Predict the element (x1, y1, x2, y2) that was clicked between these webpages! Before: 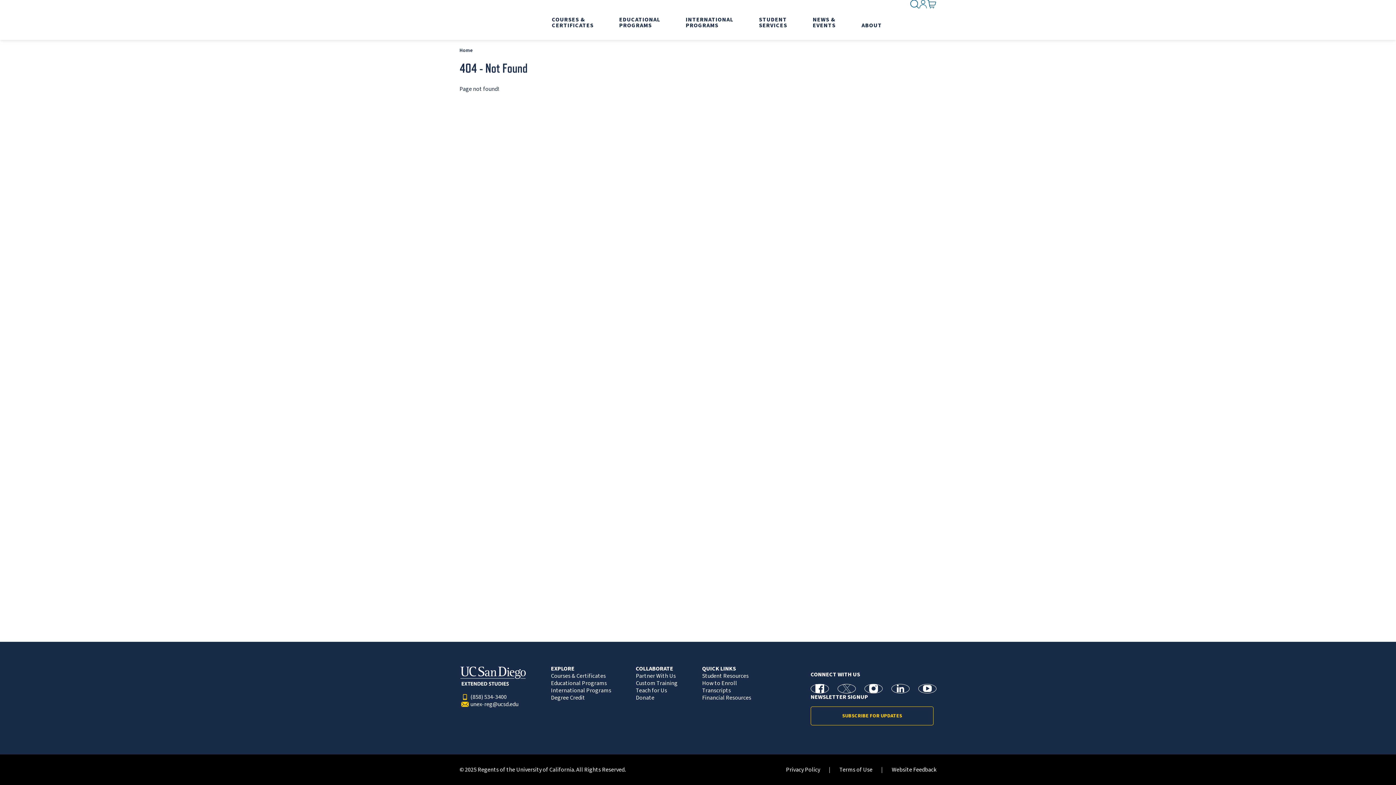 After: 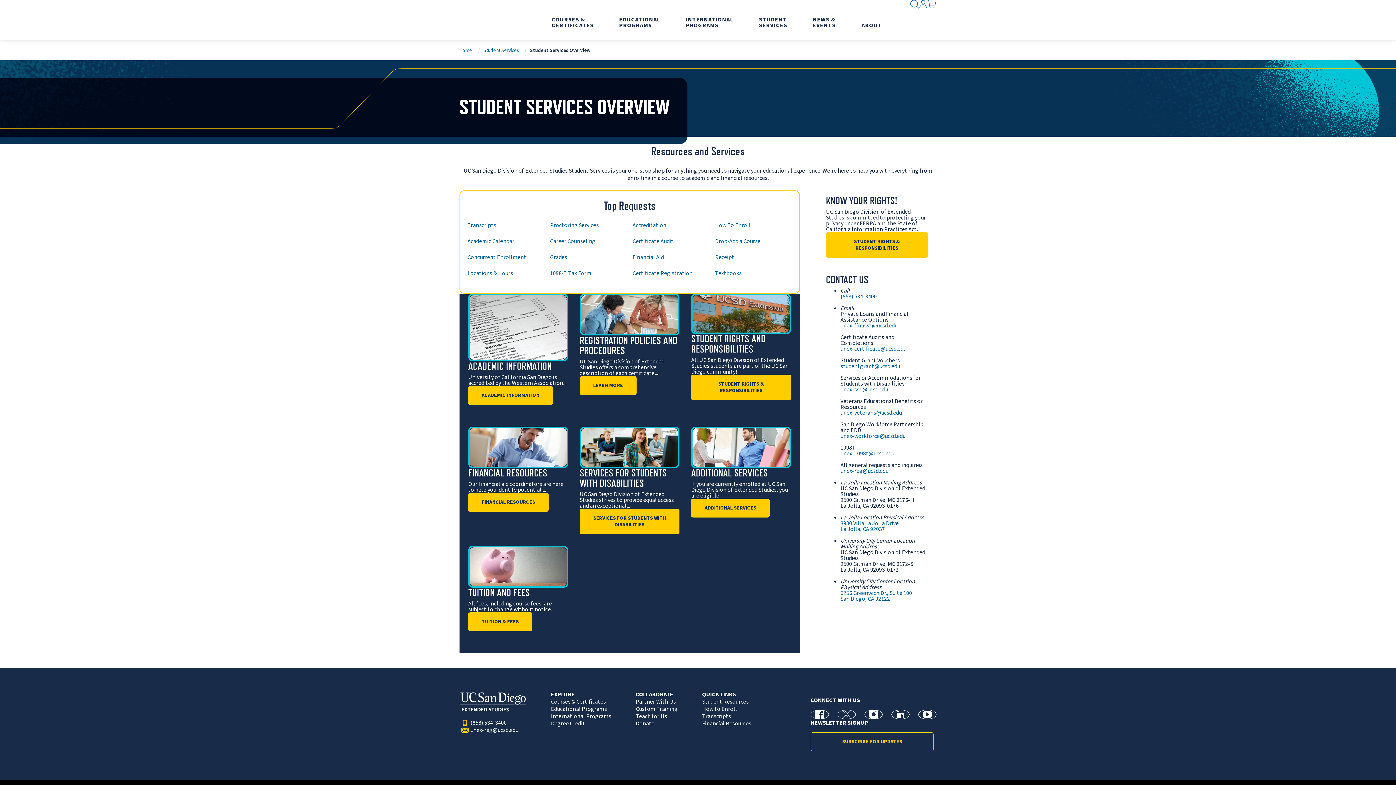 Action: bbox: (696, 672, 750, 680) label: Student Resources